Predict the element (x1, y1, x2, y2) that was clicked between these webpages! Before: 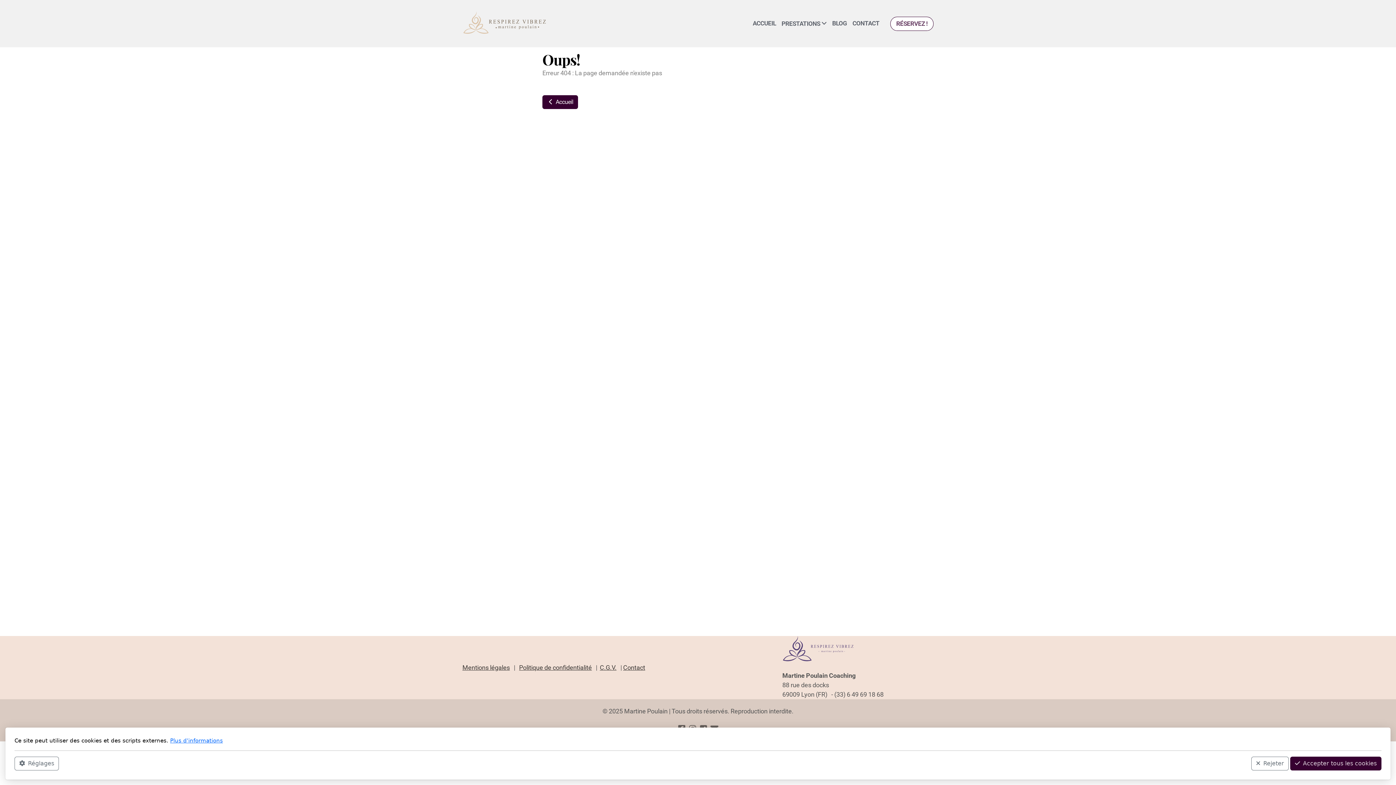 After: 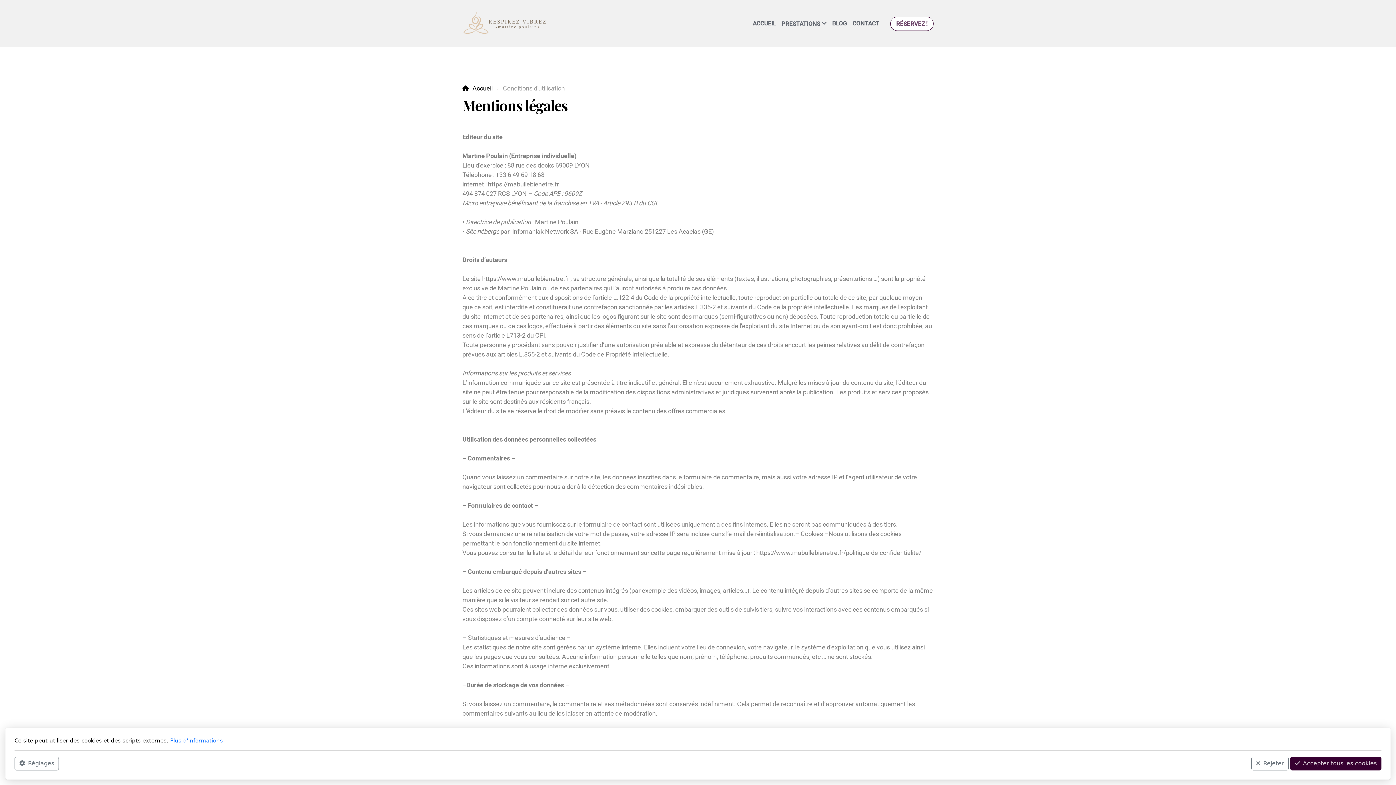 Action: label: Mentions légales bbox: (462, 664, 509, 671)